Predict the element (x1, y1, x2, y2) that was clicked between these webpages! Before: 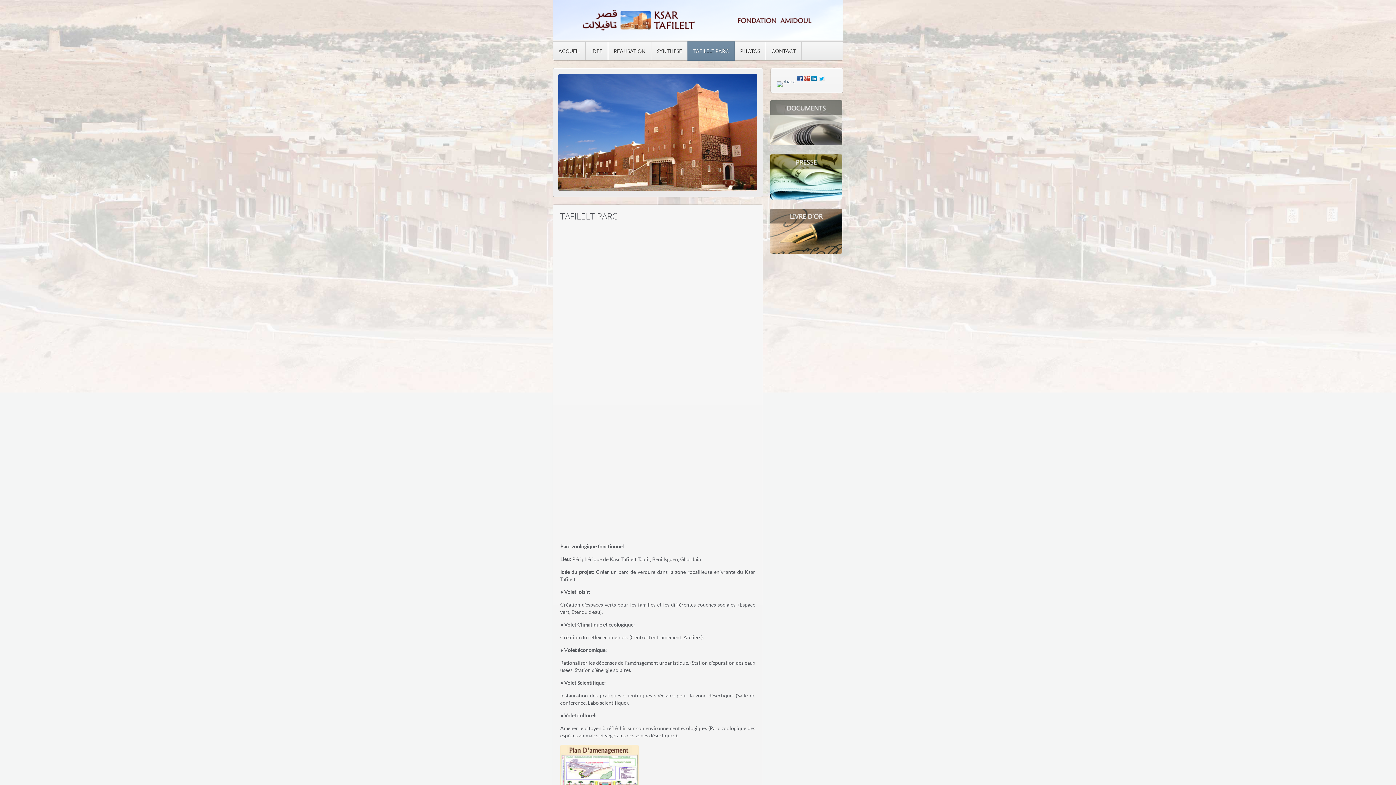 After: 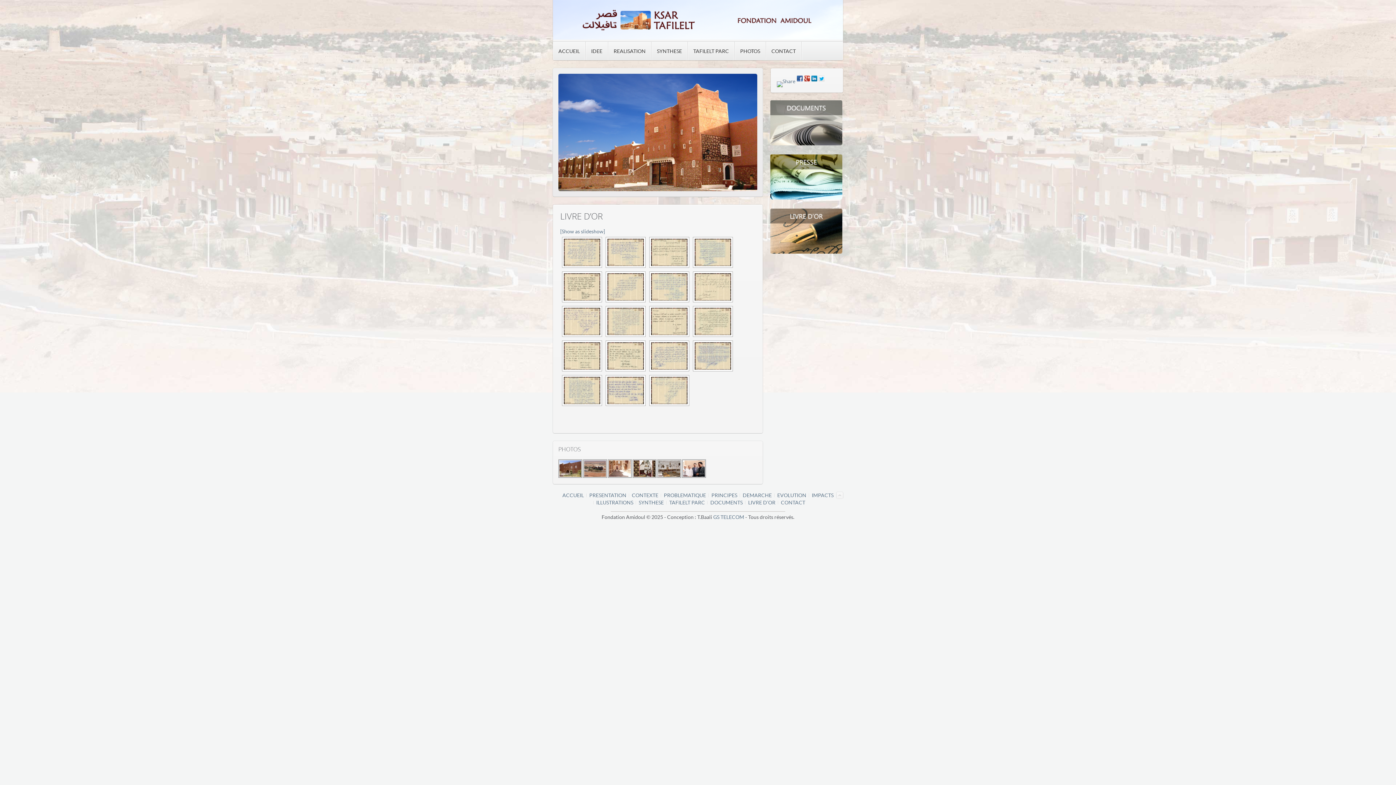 Action: bbox: (770, 249, 842, 254)